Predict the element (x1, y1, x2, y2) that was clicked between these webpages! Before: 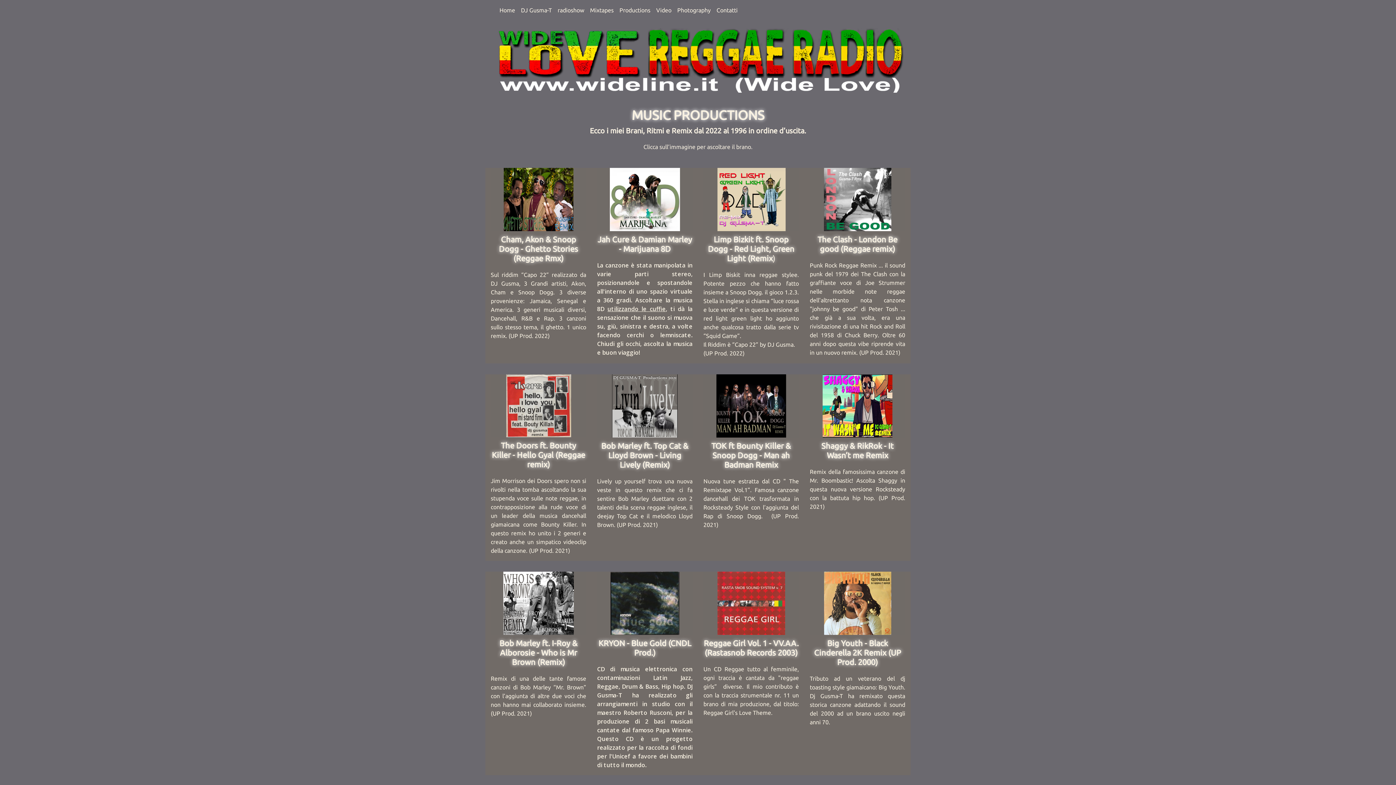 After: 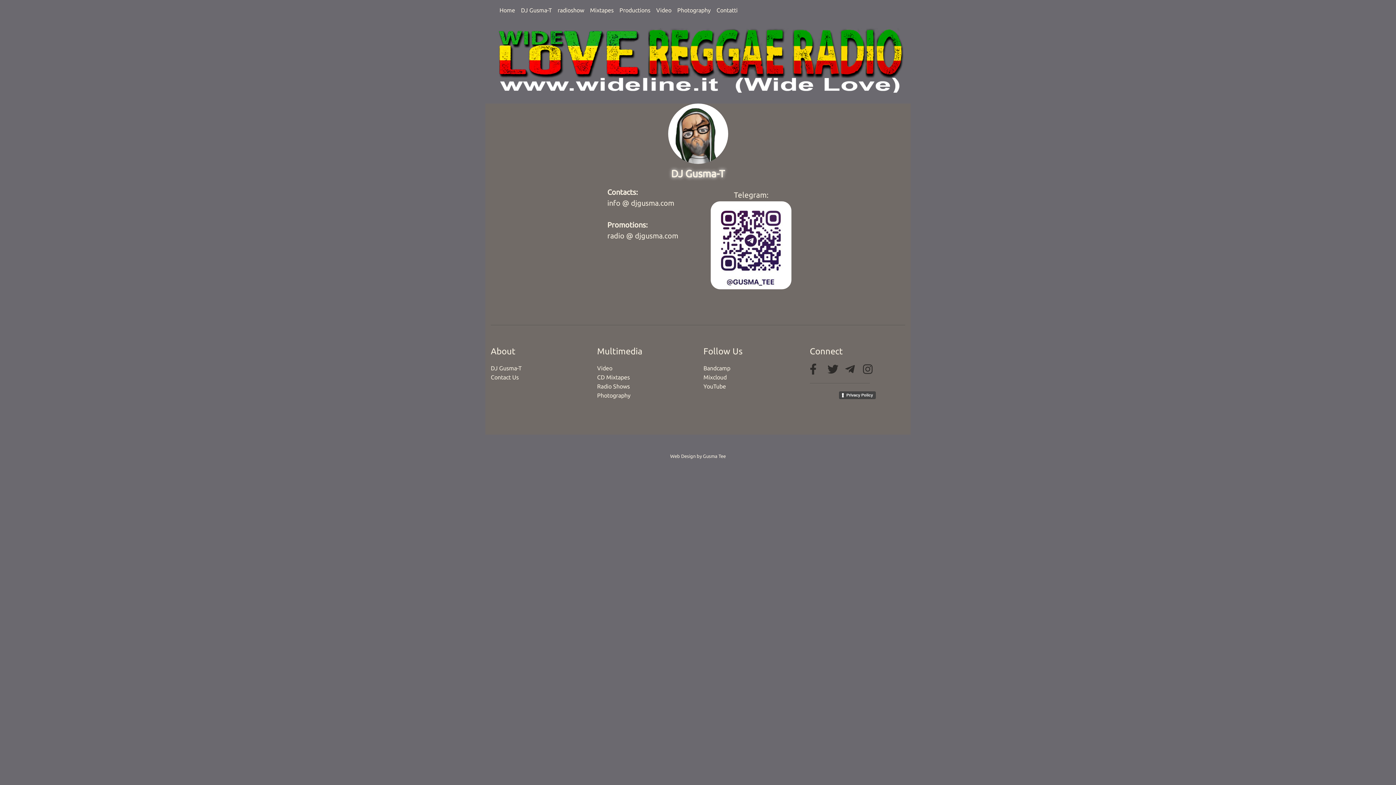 Action: bbox: (713, 2, 740, 17) label: Contatti